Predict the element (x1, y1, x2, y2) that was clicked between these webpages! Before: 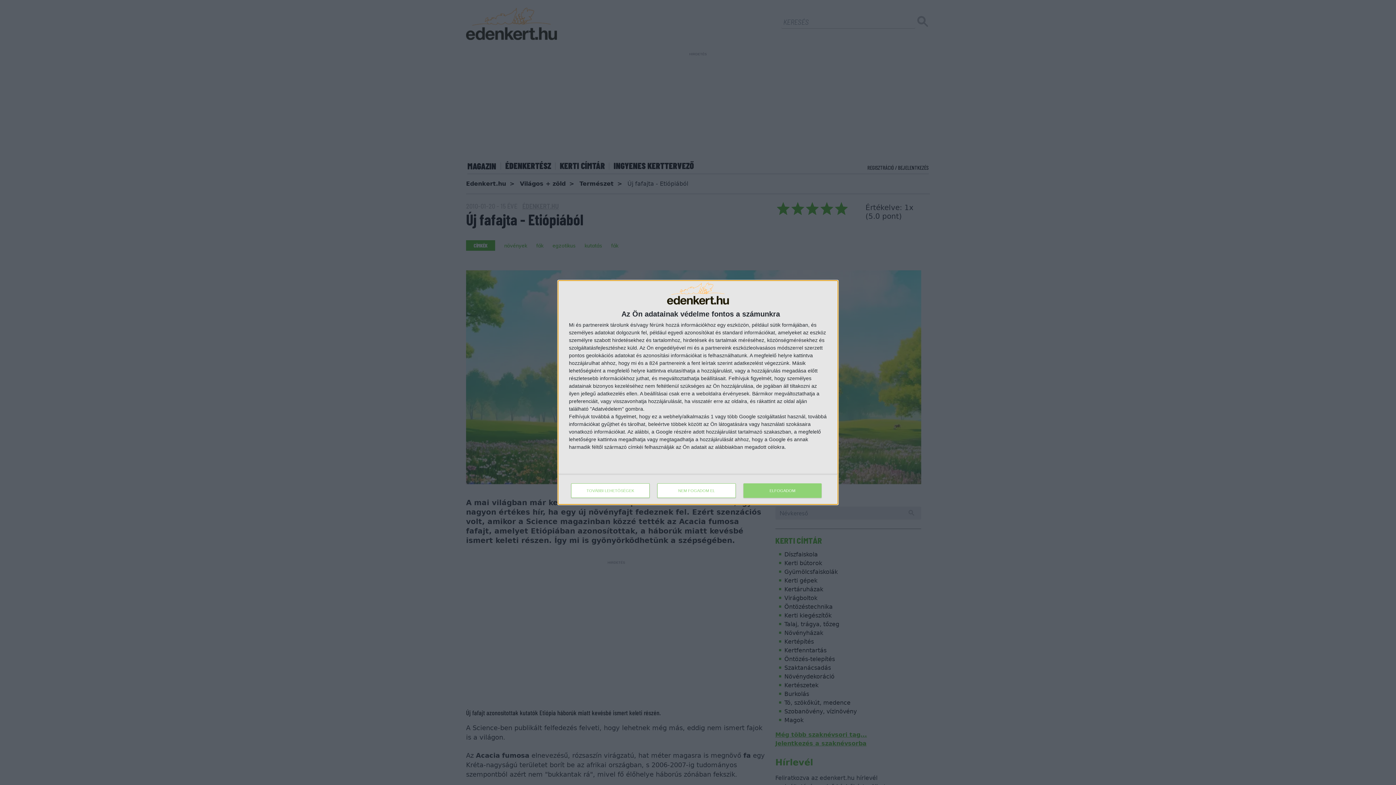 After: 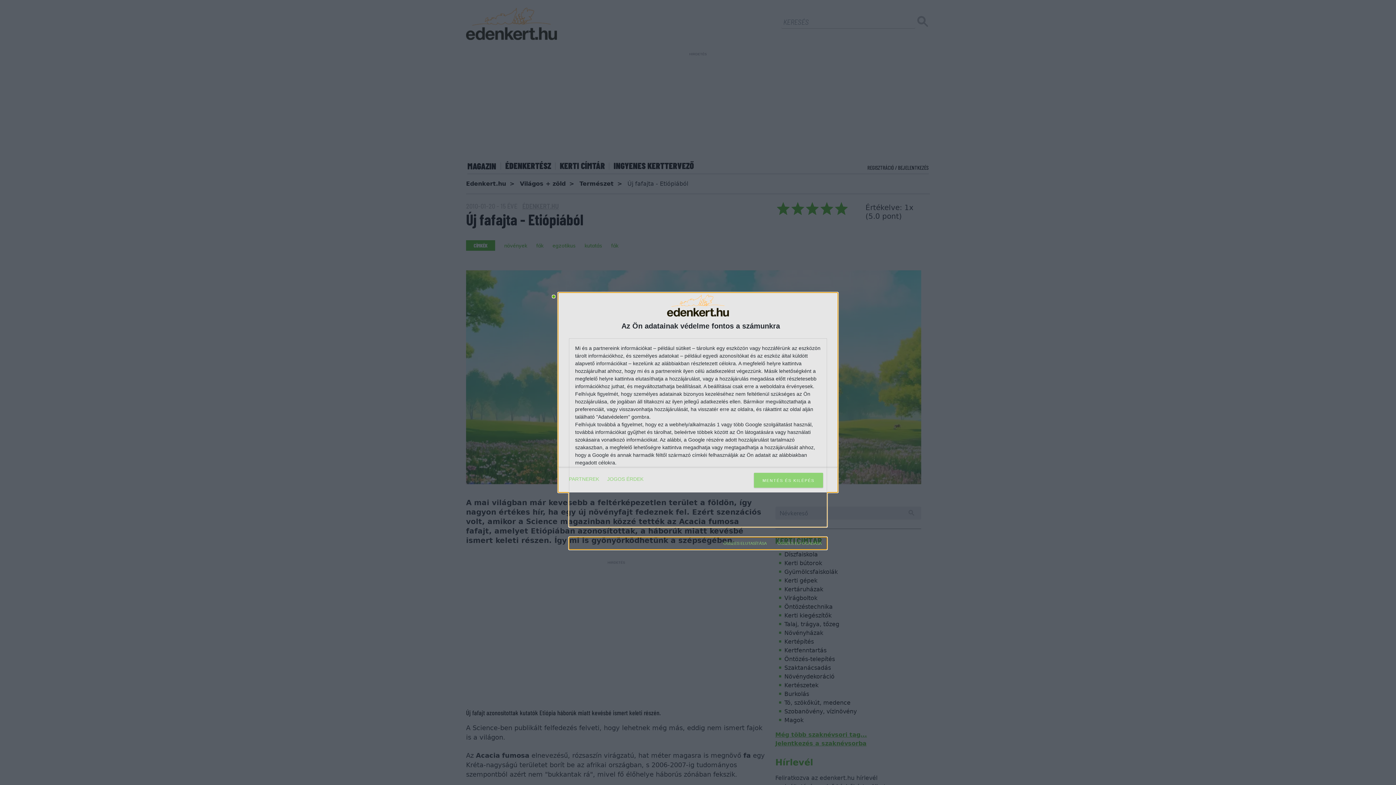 Action: label: TOVÁBBI LEHETŐSÉGEK bbox: (571, 483, 649, 498)